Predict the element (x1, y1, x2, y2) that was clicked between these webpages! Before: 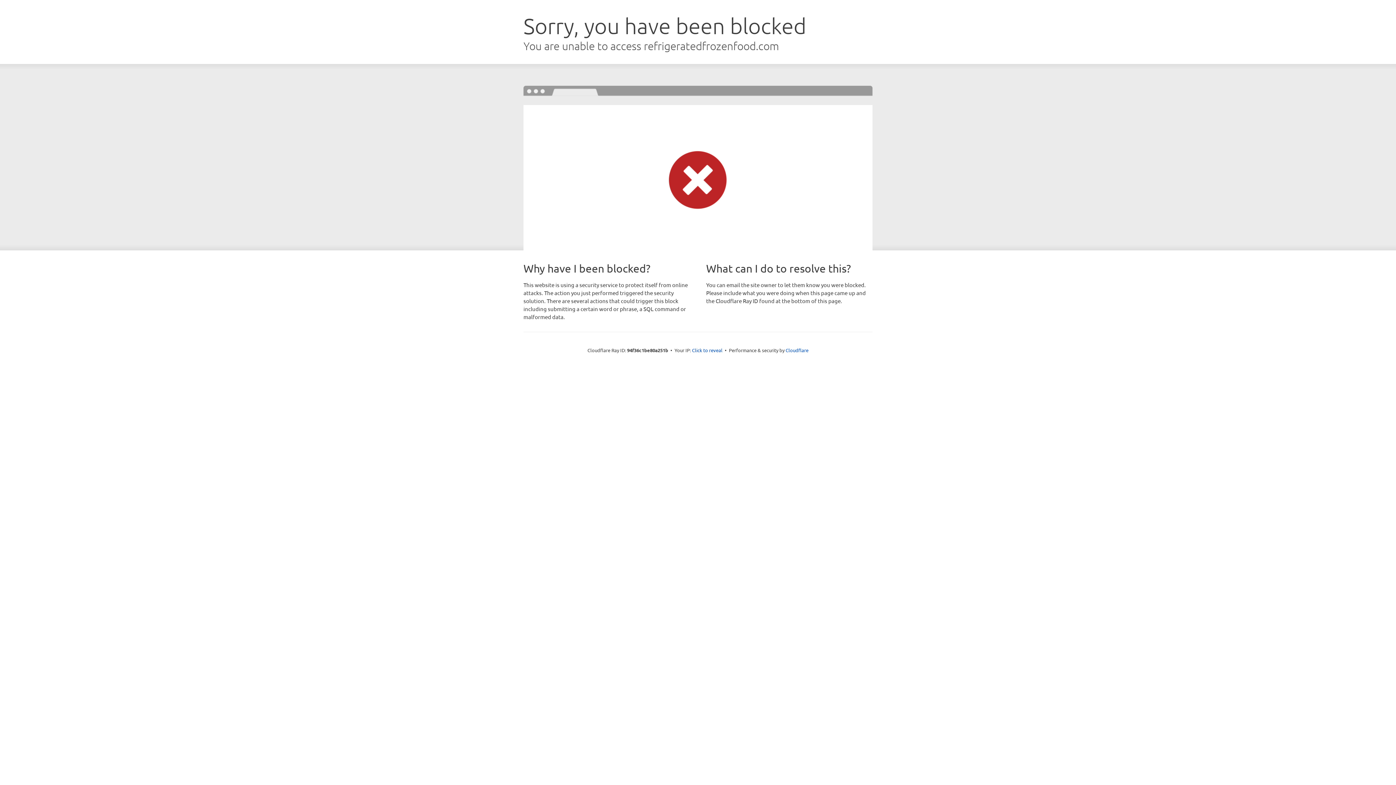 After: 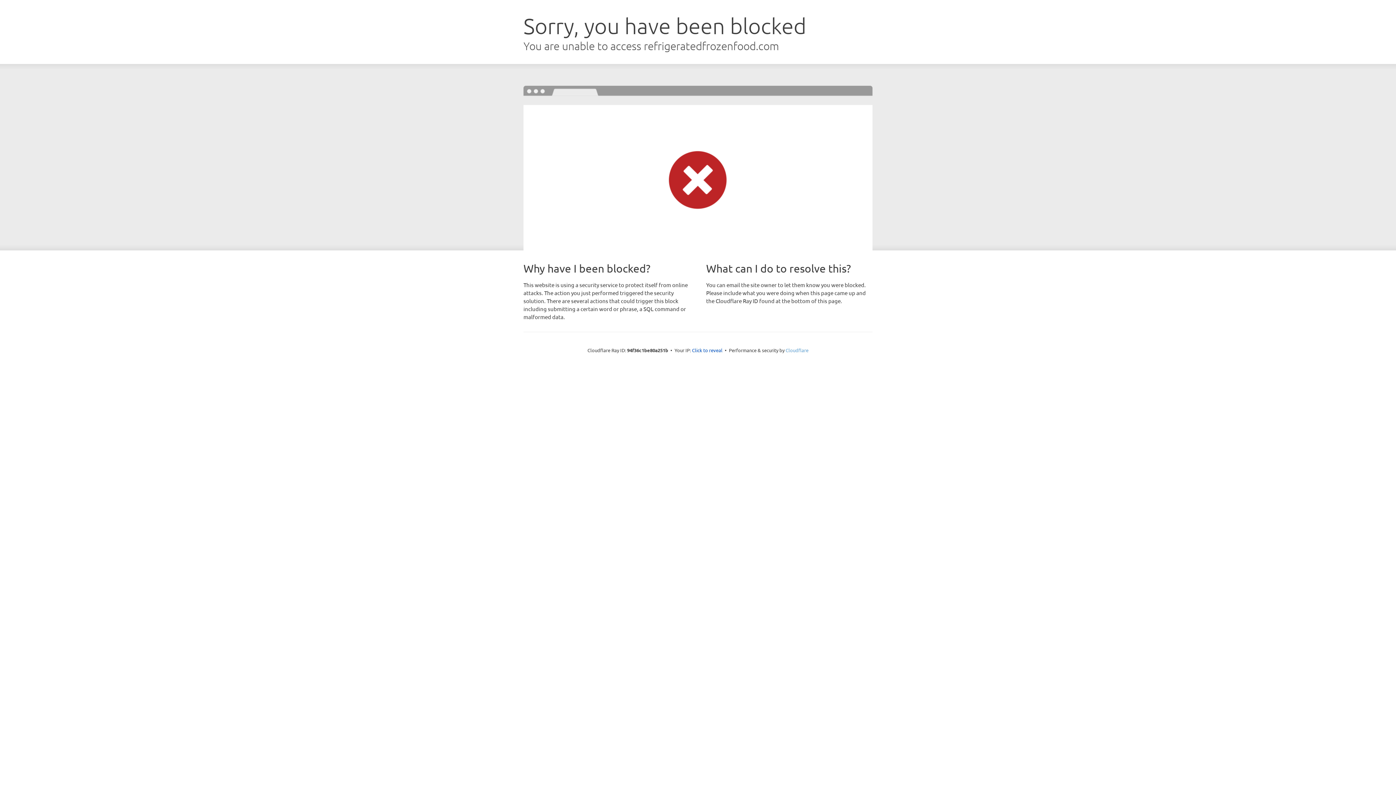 Action: label: Cloudflare bbox: (785, 347, 808, 353)